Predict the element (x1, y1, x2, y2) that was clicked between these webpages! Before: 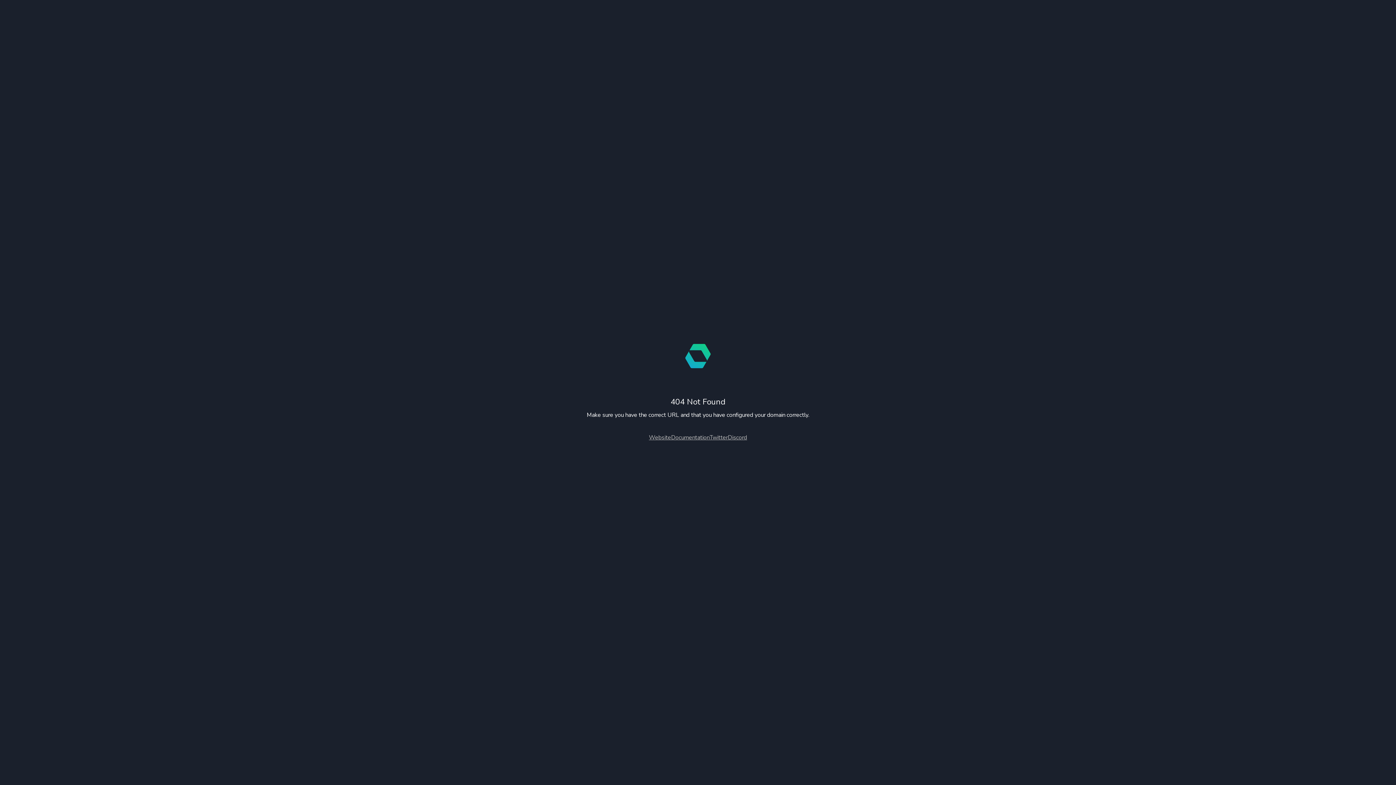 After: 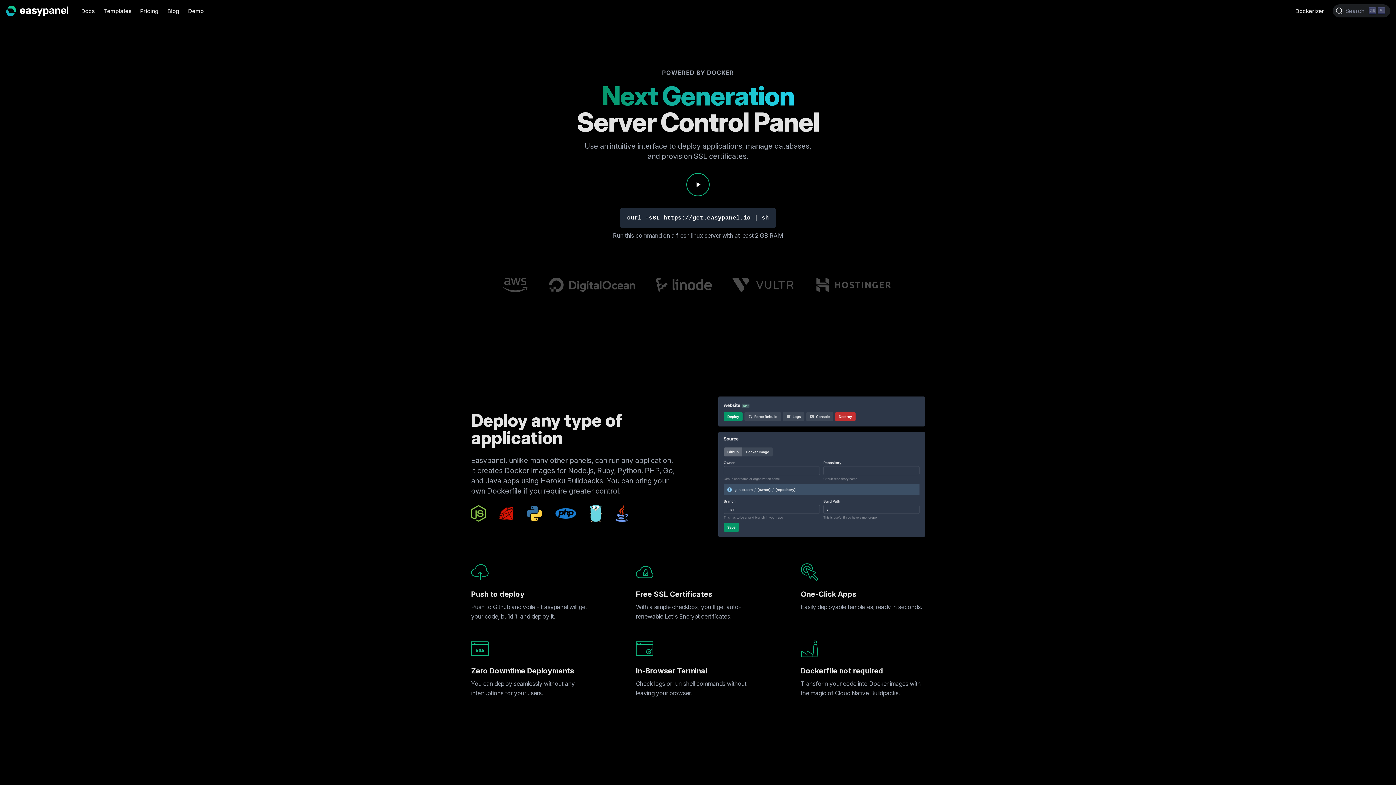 Action: label: Website bbox: (649, 433, 671, 441)